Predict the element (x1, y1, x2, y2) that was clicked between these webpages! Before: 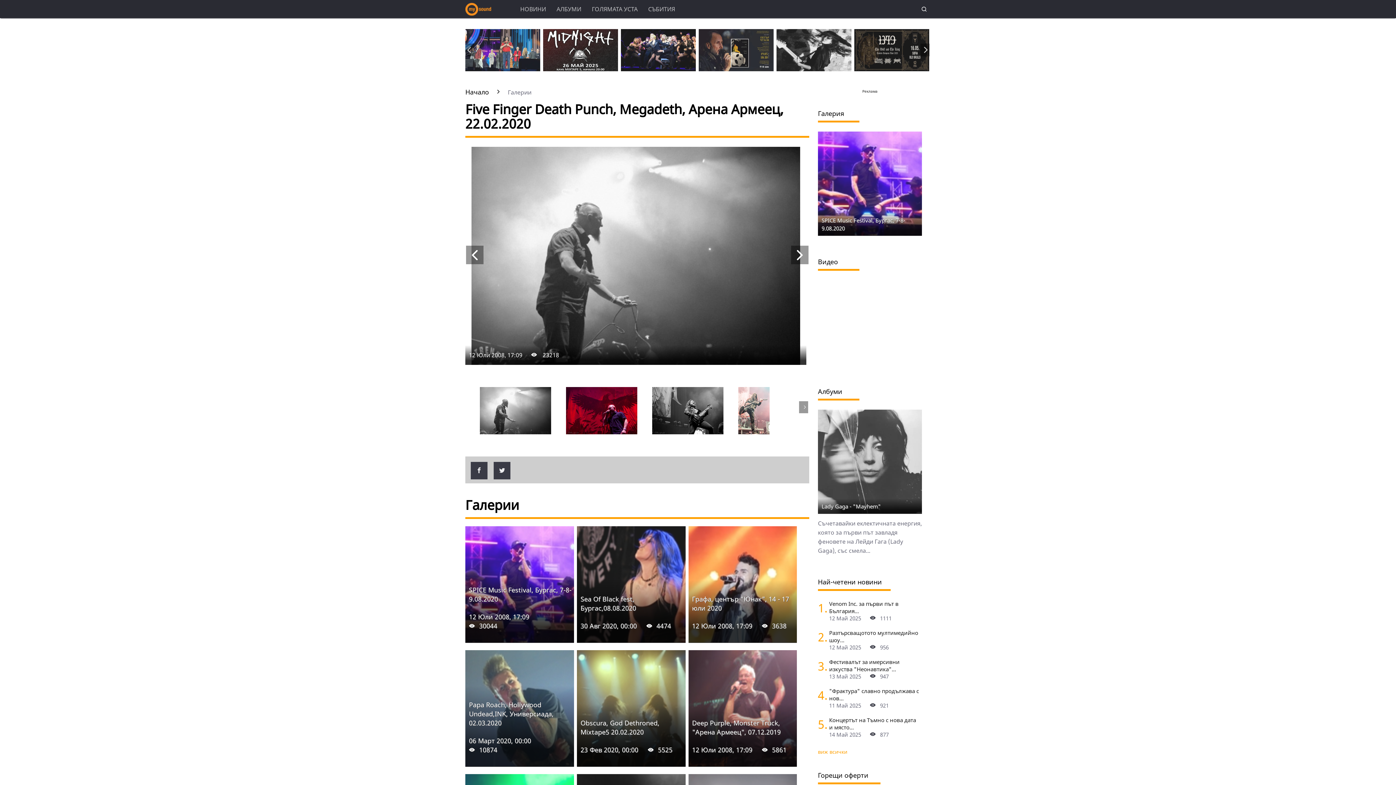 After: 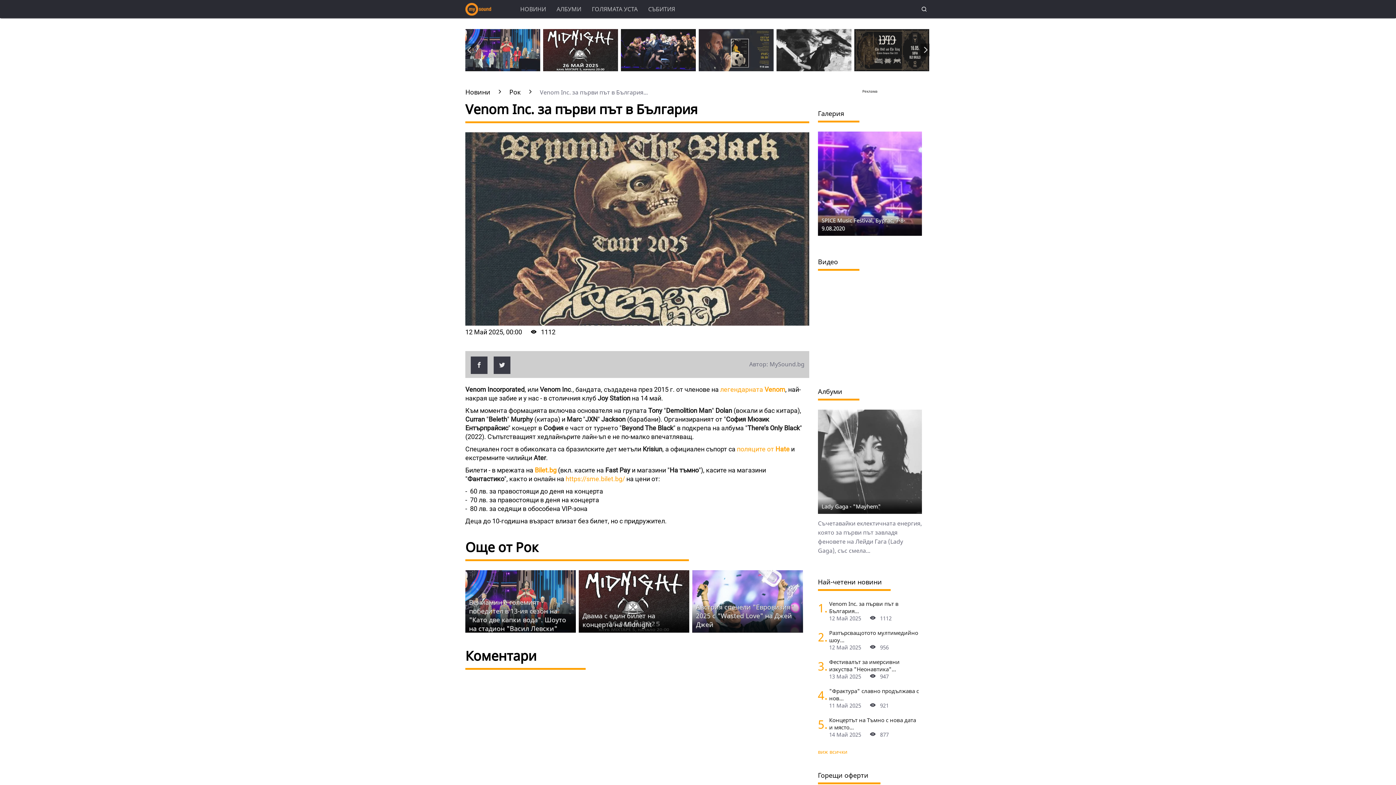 Action: label: Venom Inc. за първи път в България bbox: (818, 600, 823, 616)